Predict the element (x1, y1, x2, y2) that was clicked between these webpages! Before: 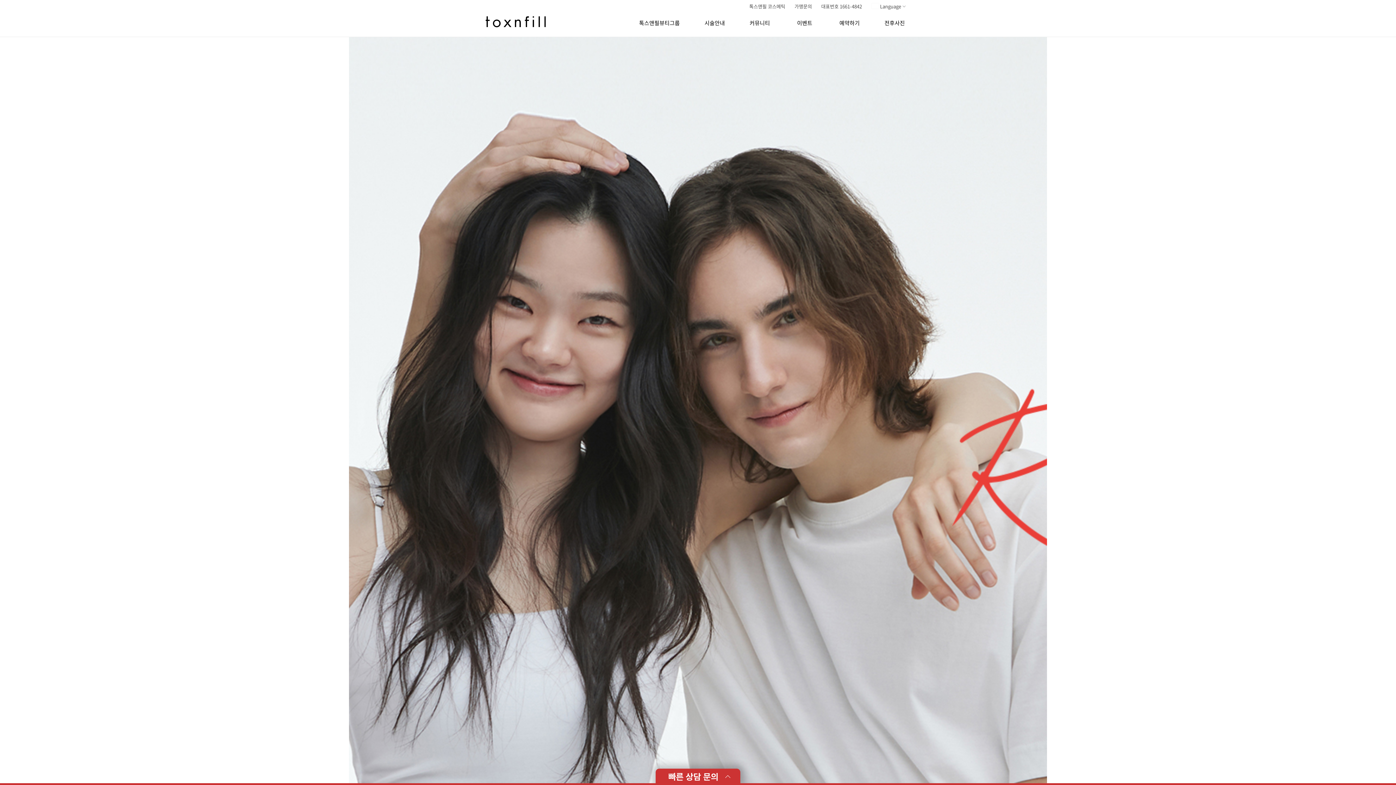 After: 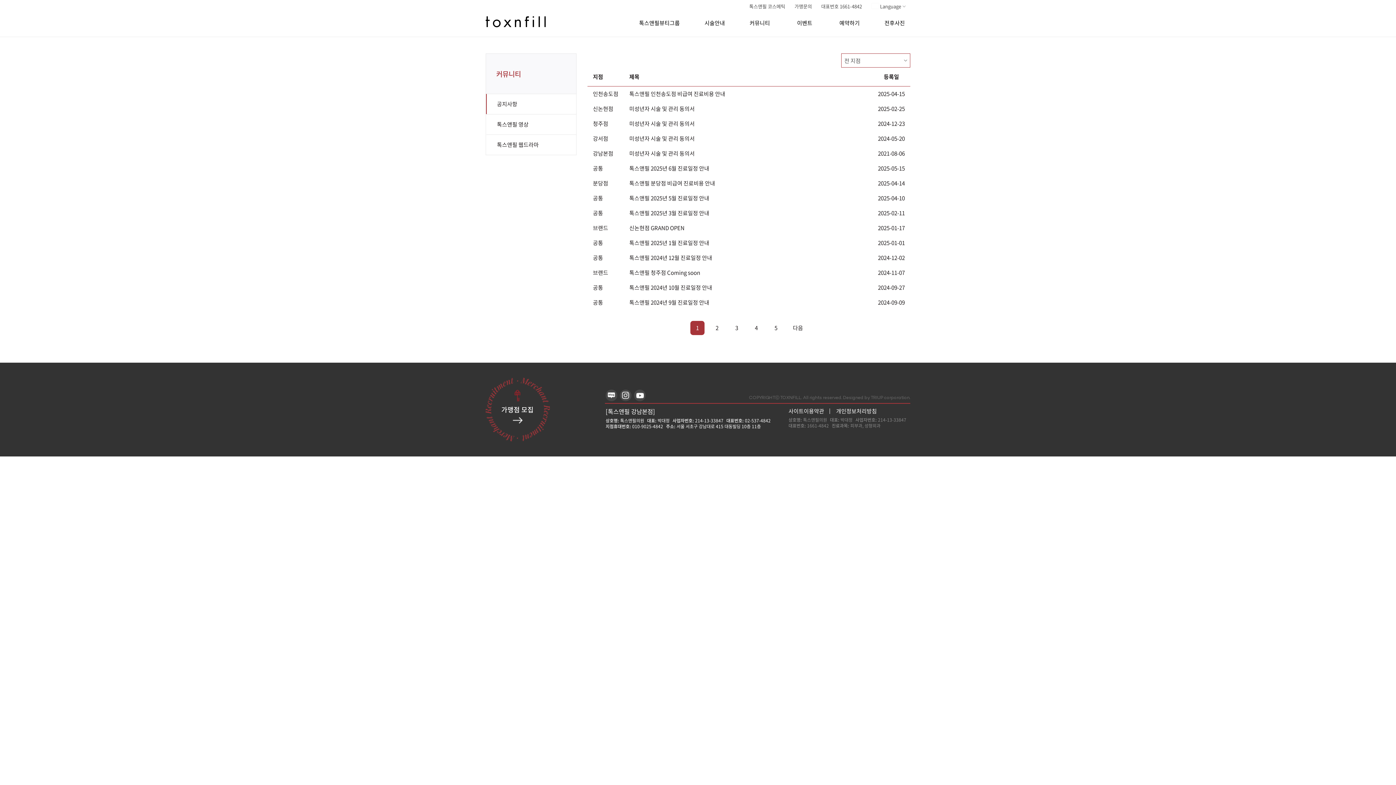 Action: bbox: (738, 19, 781, 37) label: 커뮤니티